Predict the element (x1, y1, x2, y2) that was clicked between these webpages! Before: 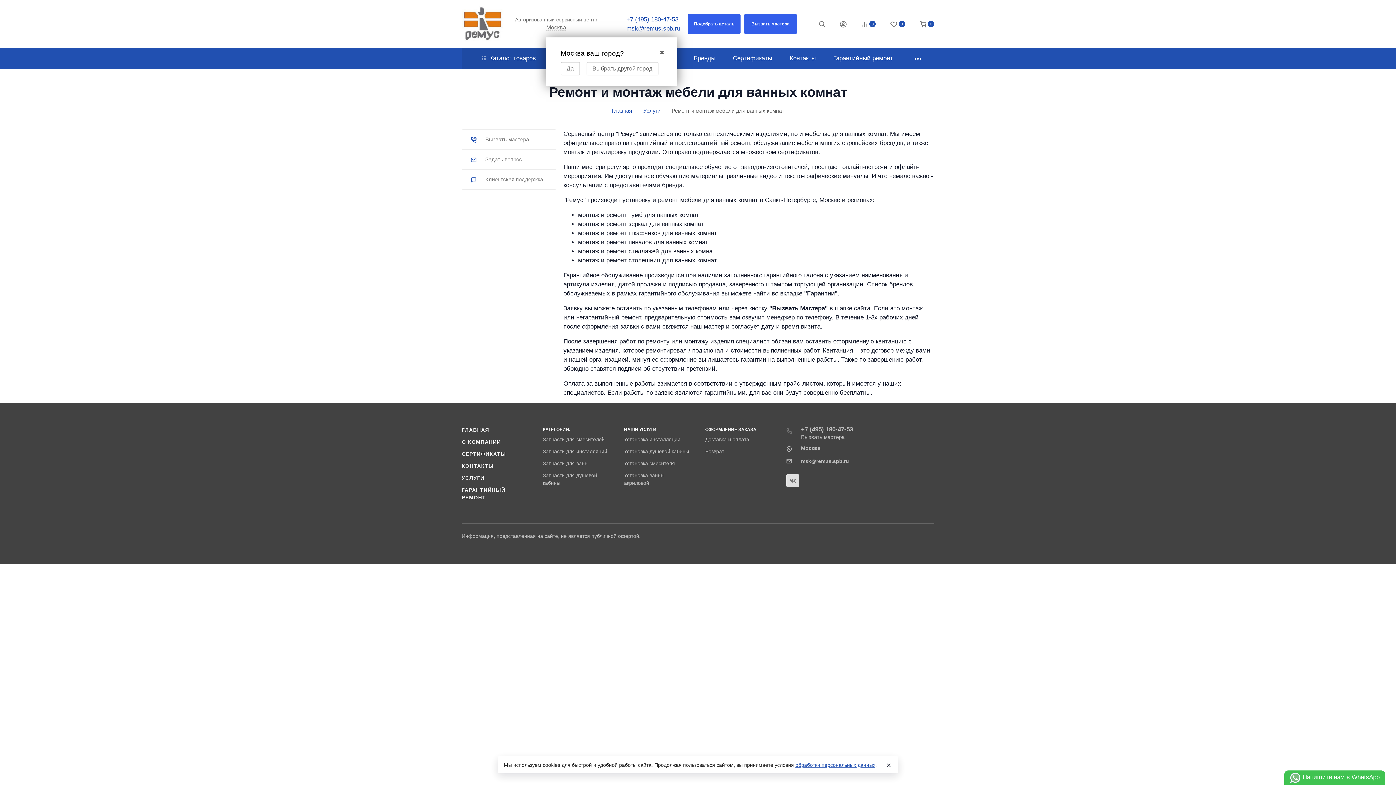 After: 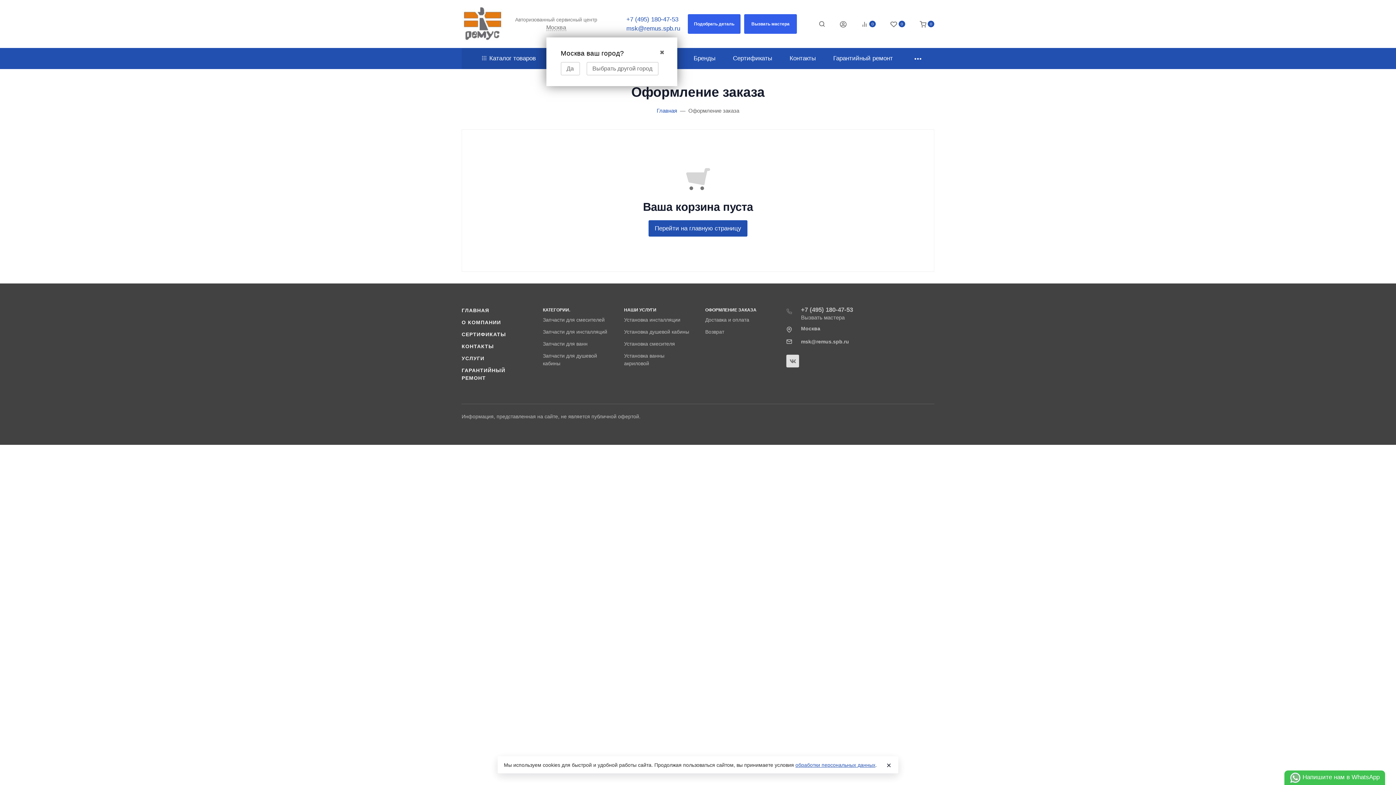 Action: bbox: (919, 19, 934, 28) label: 0